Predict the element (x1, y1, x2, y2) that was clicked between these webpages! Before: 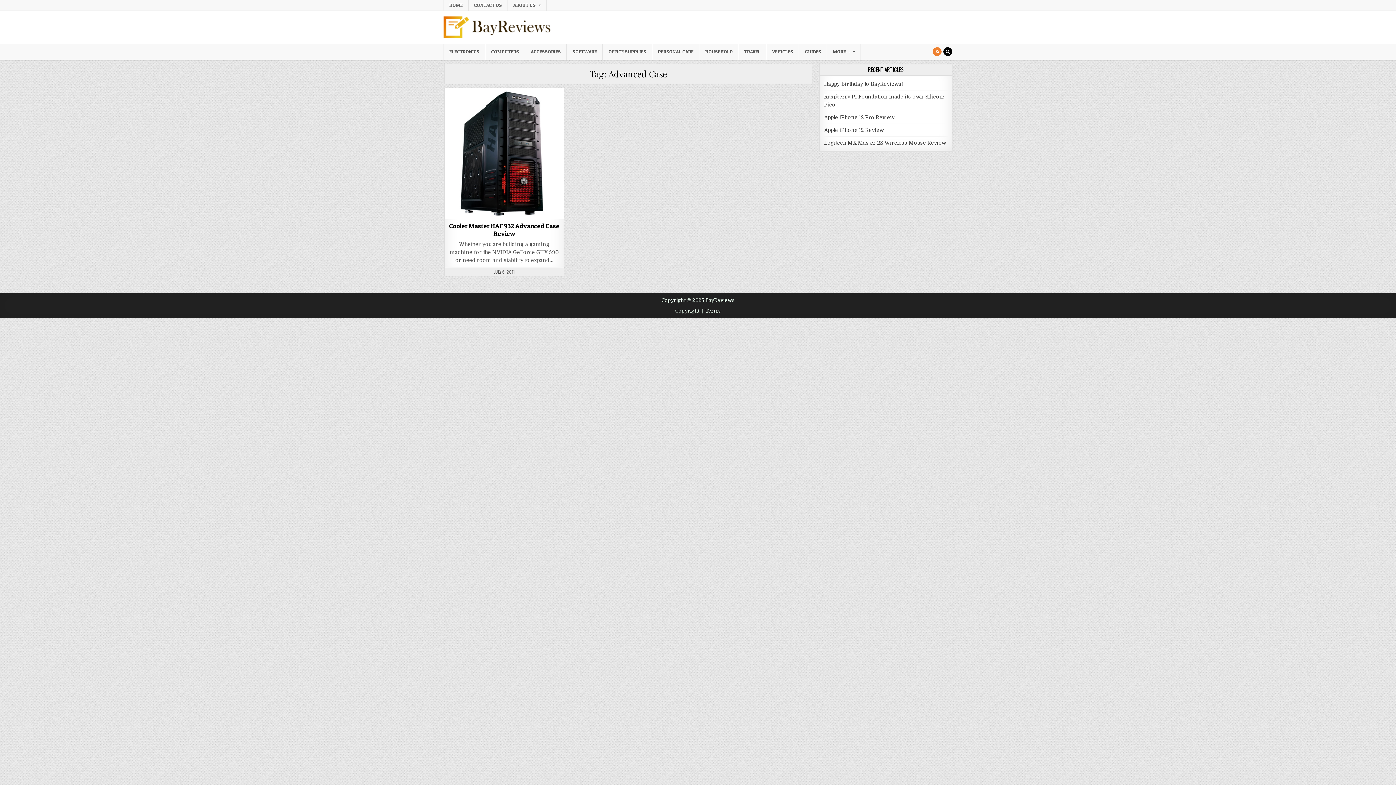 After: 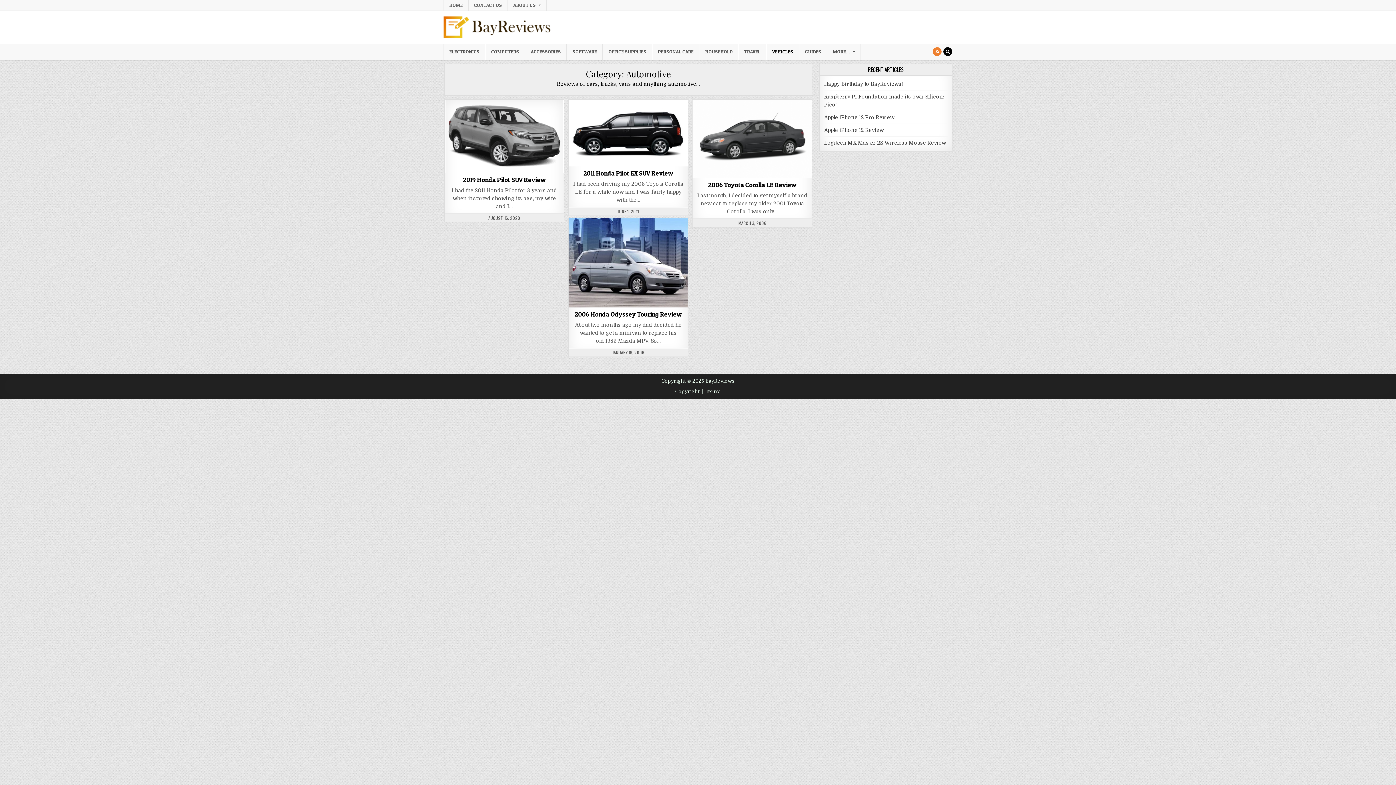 Action: label: VEHICLES bbox: (766, 44, 799, 59)